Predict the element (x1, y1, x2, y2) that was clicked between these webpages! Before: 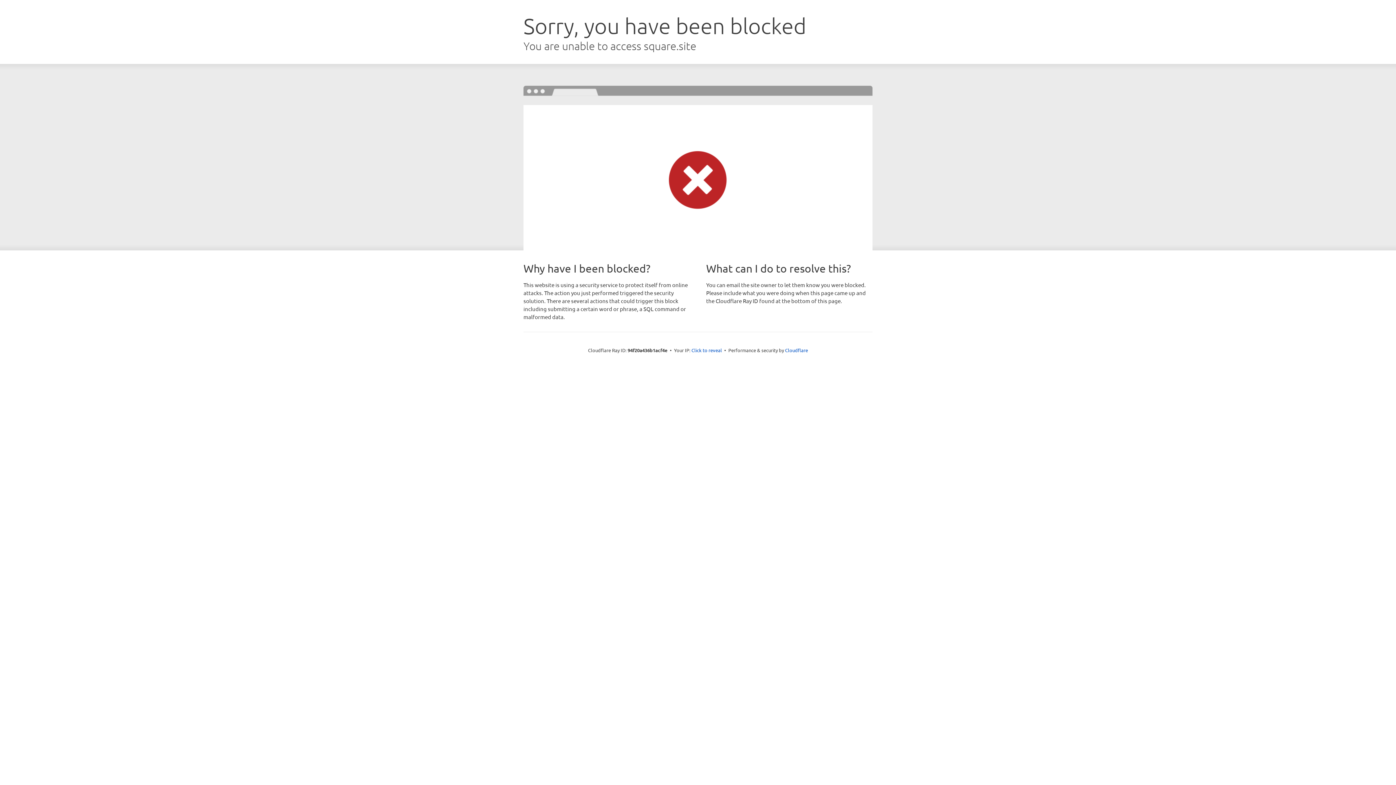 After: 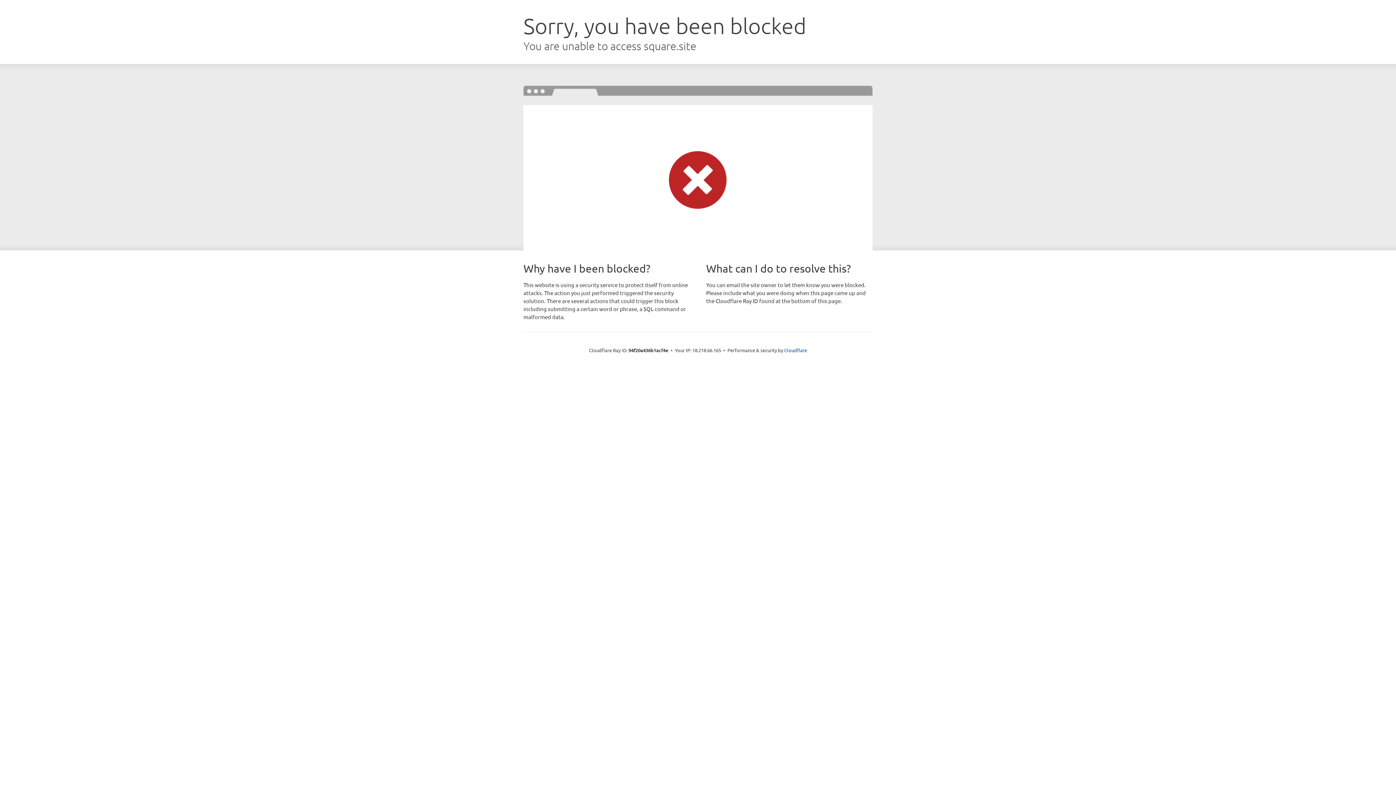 Action: bbox: (691, 346, 722, 353) label: Click to reveal